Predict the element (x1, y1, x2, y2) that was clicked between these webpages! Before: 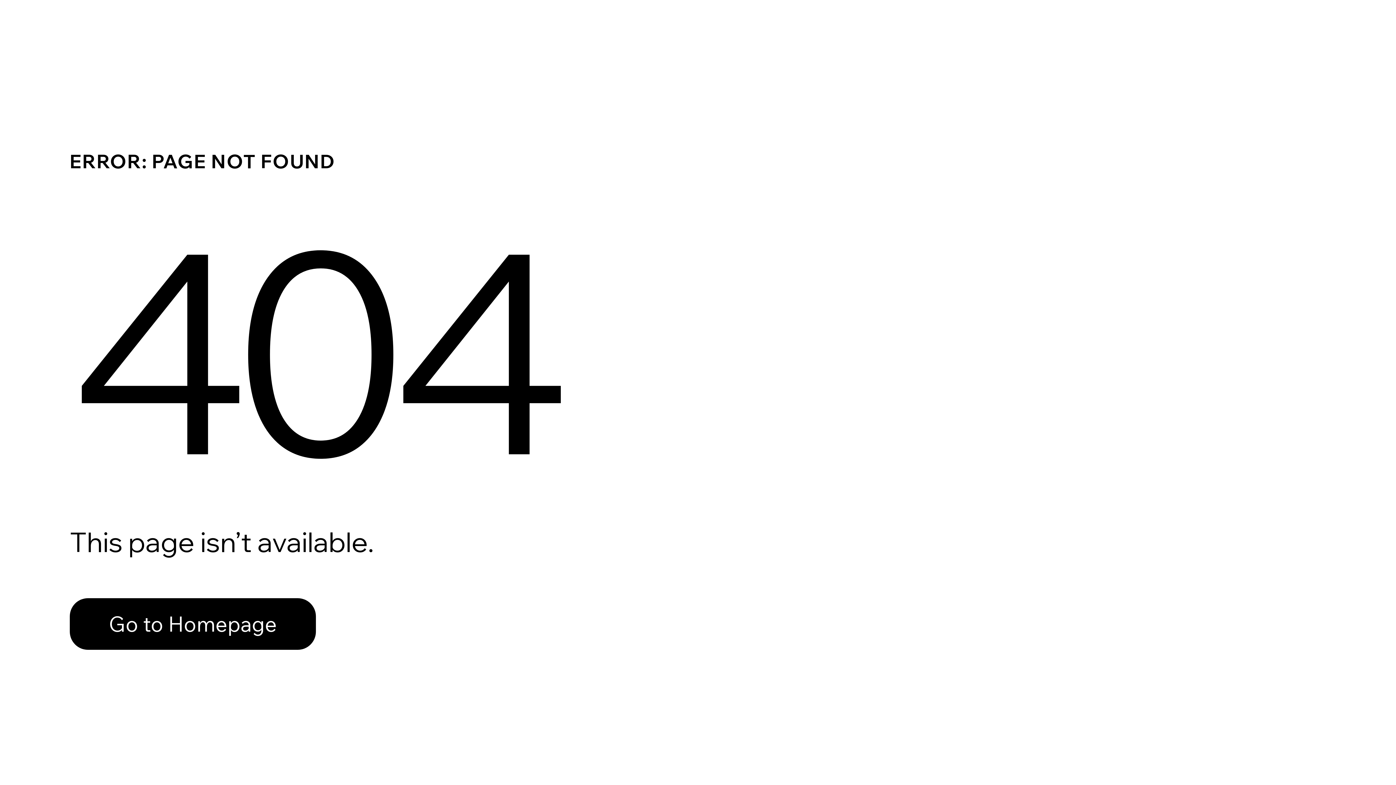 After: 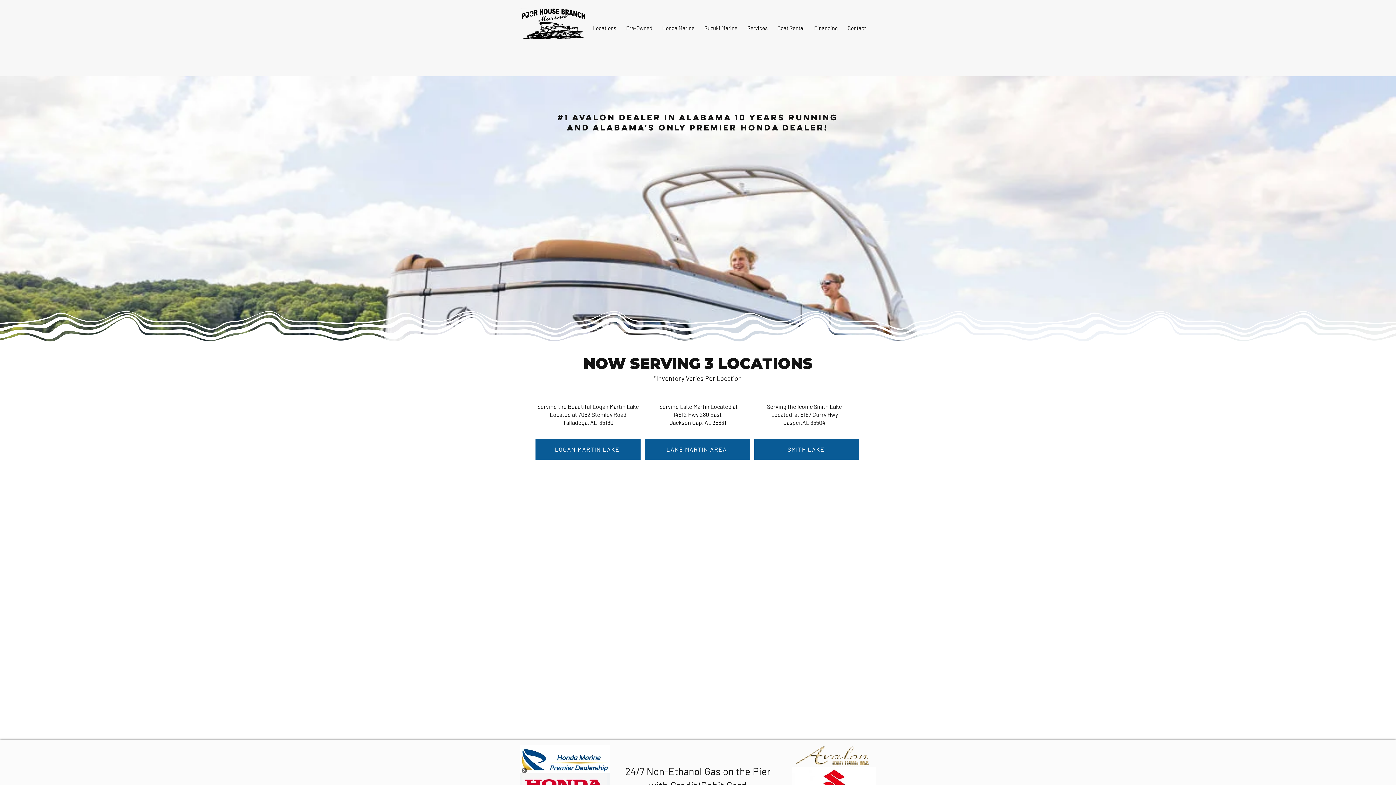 Action: label: Go to Homepage bbox: (69, 598, 316, 650)